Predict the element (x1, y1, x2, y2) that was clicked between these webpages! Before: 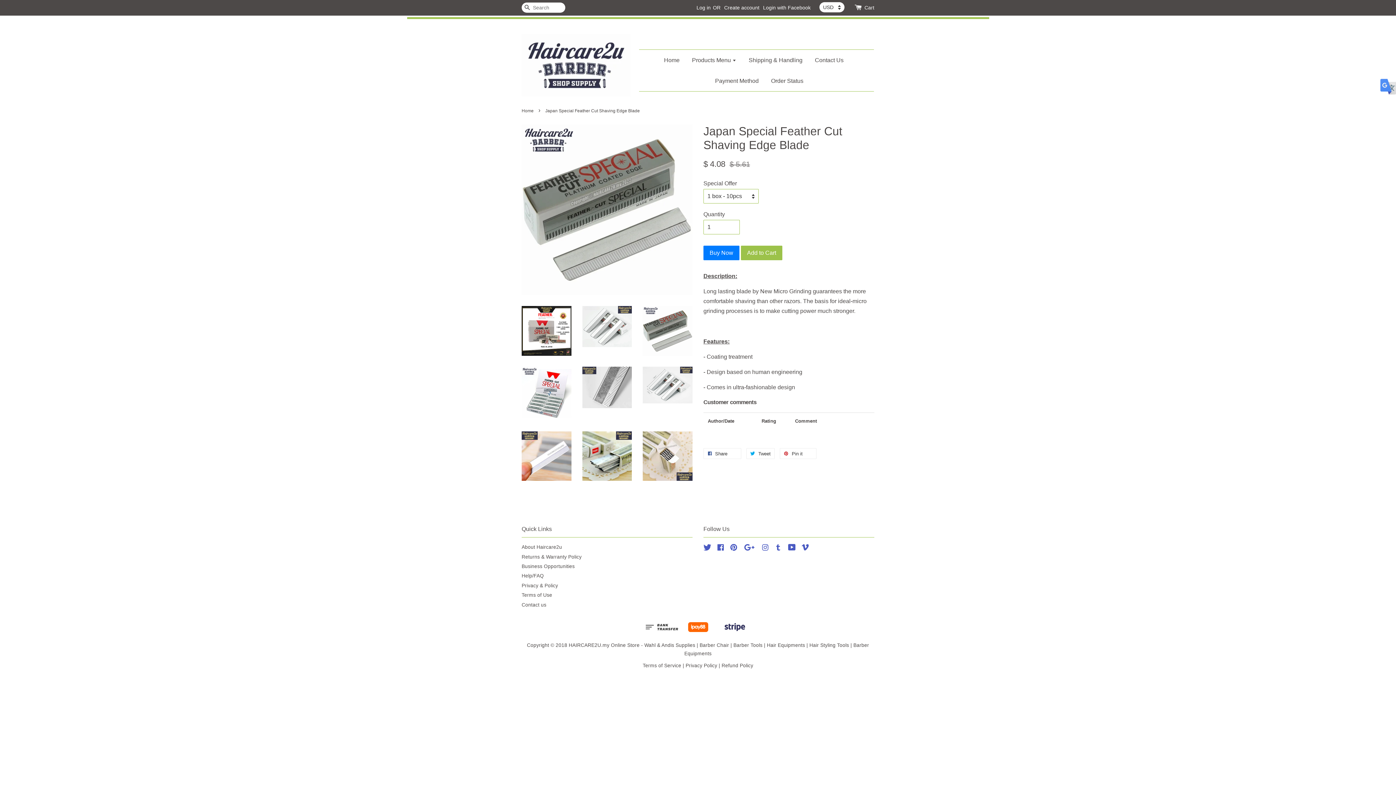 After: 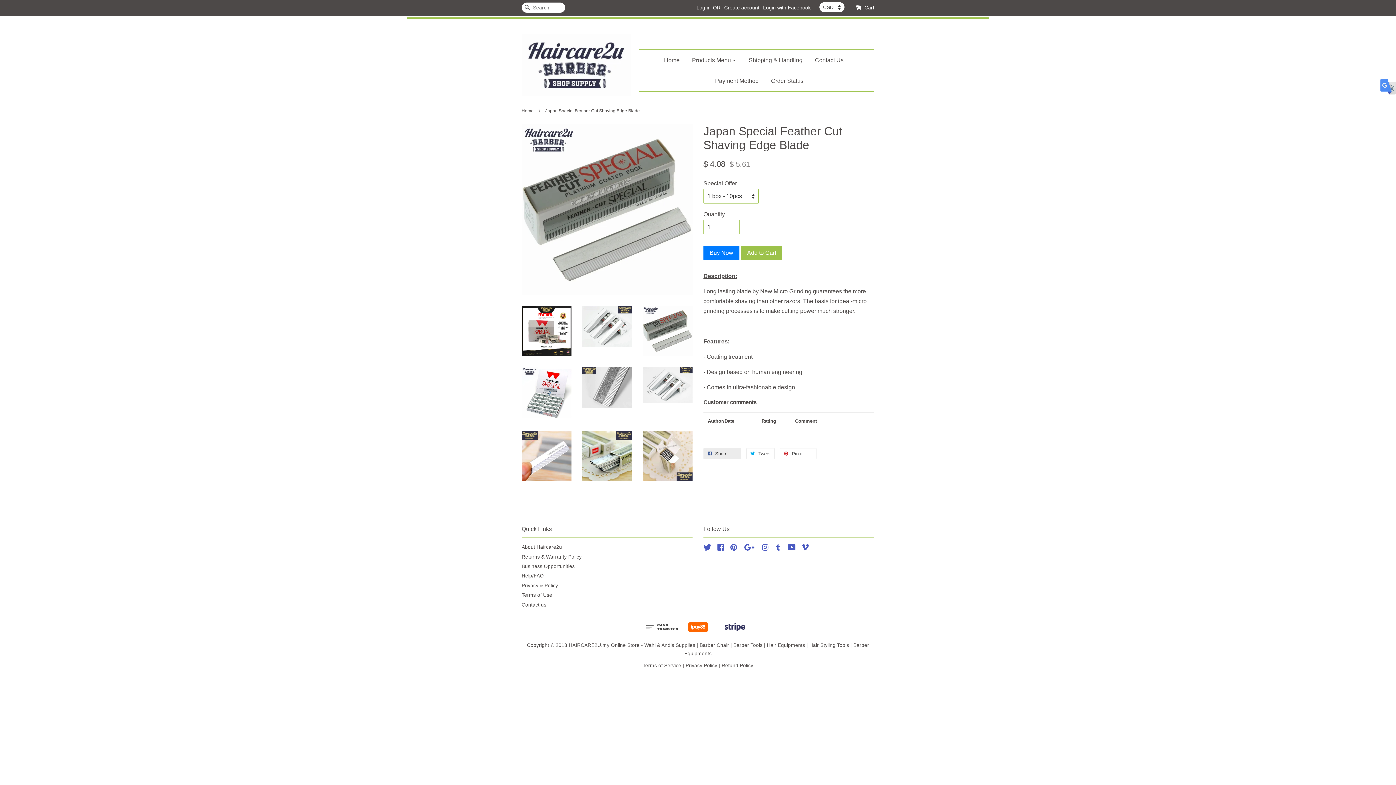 Action: bbox: (703, 448, 741, 459) label:  Share 0